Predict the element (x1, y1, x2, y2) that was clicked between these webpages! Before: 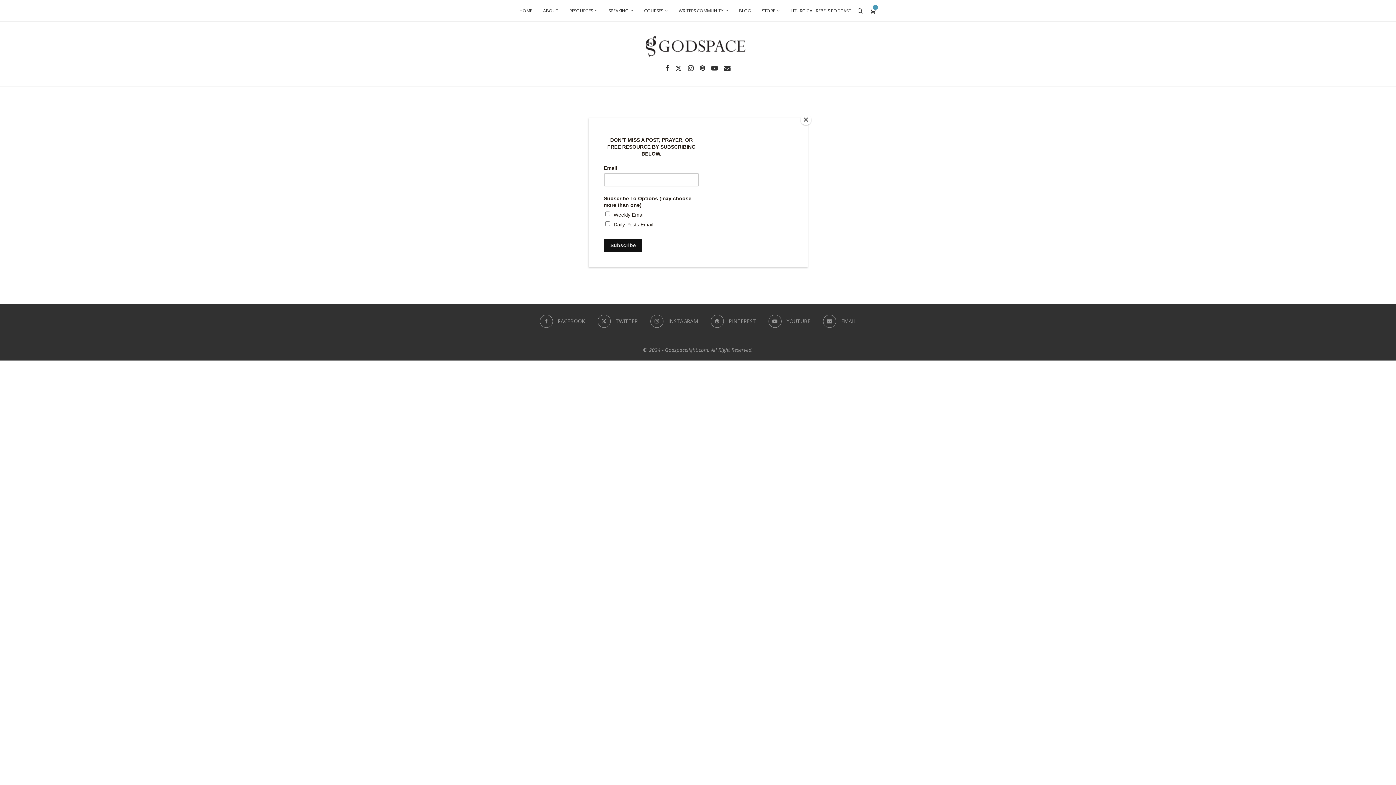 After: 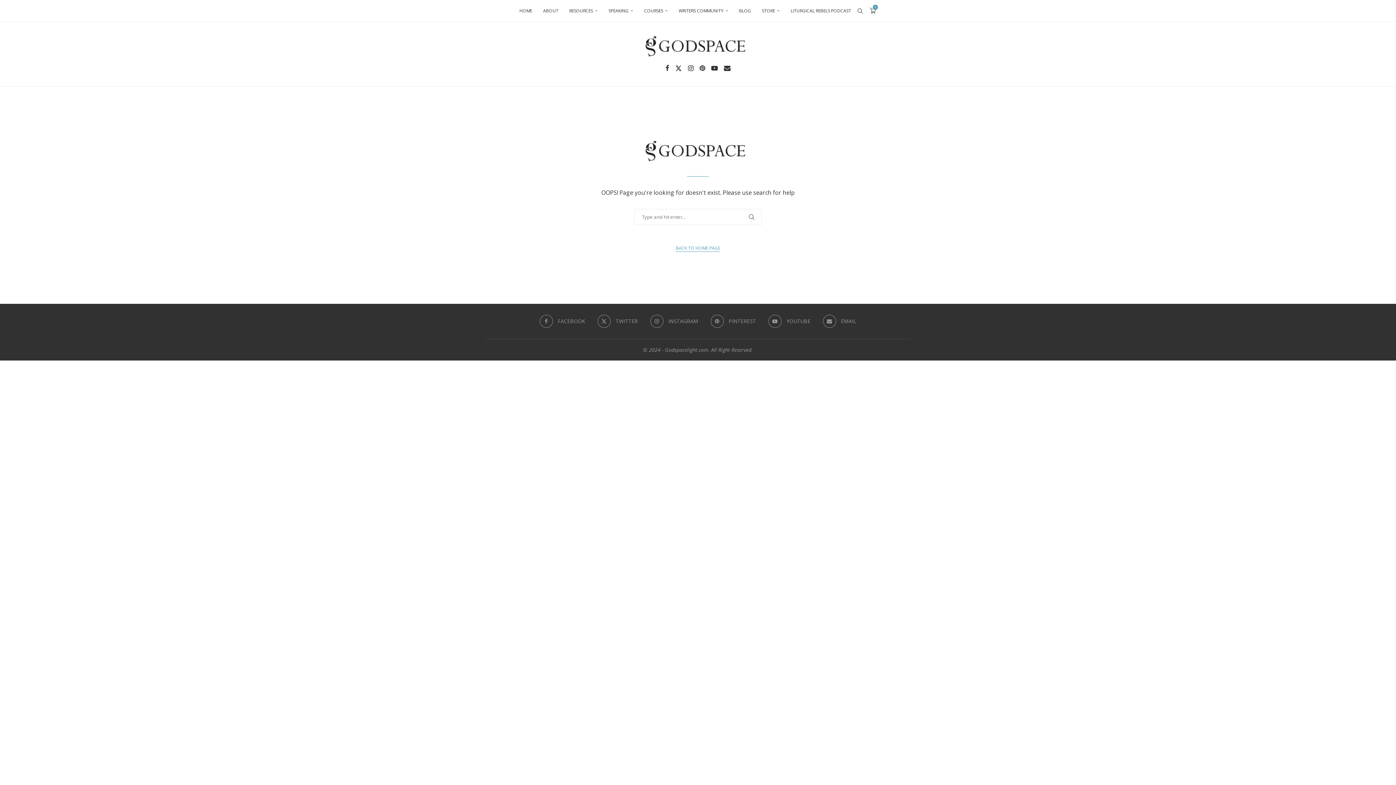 Action: bbox: (800, 114, 811, 125) label: Close